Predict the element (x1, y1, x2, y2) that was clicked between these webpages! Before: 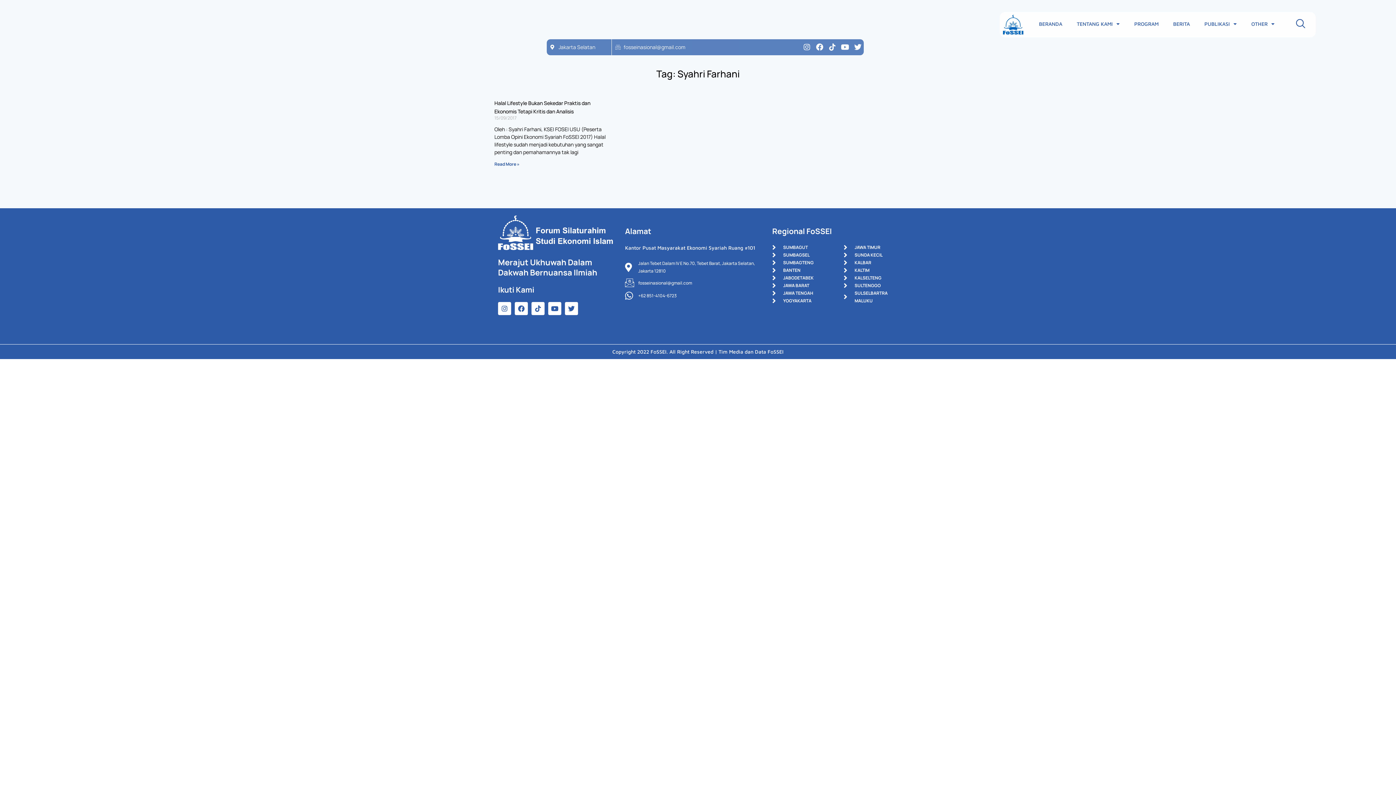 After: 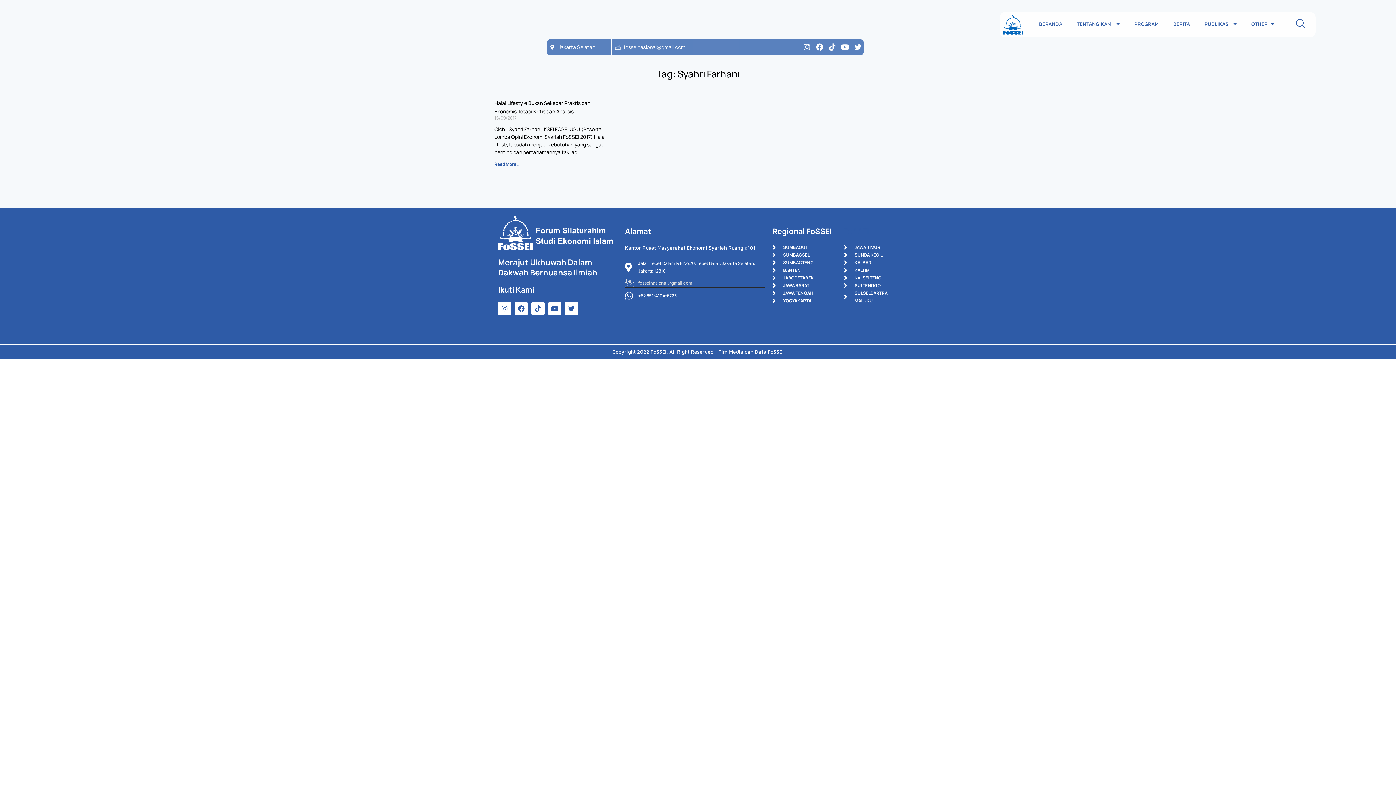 Action: label: fosseinasional@gmail.com bbox: (625, 278, 765, 287)